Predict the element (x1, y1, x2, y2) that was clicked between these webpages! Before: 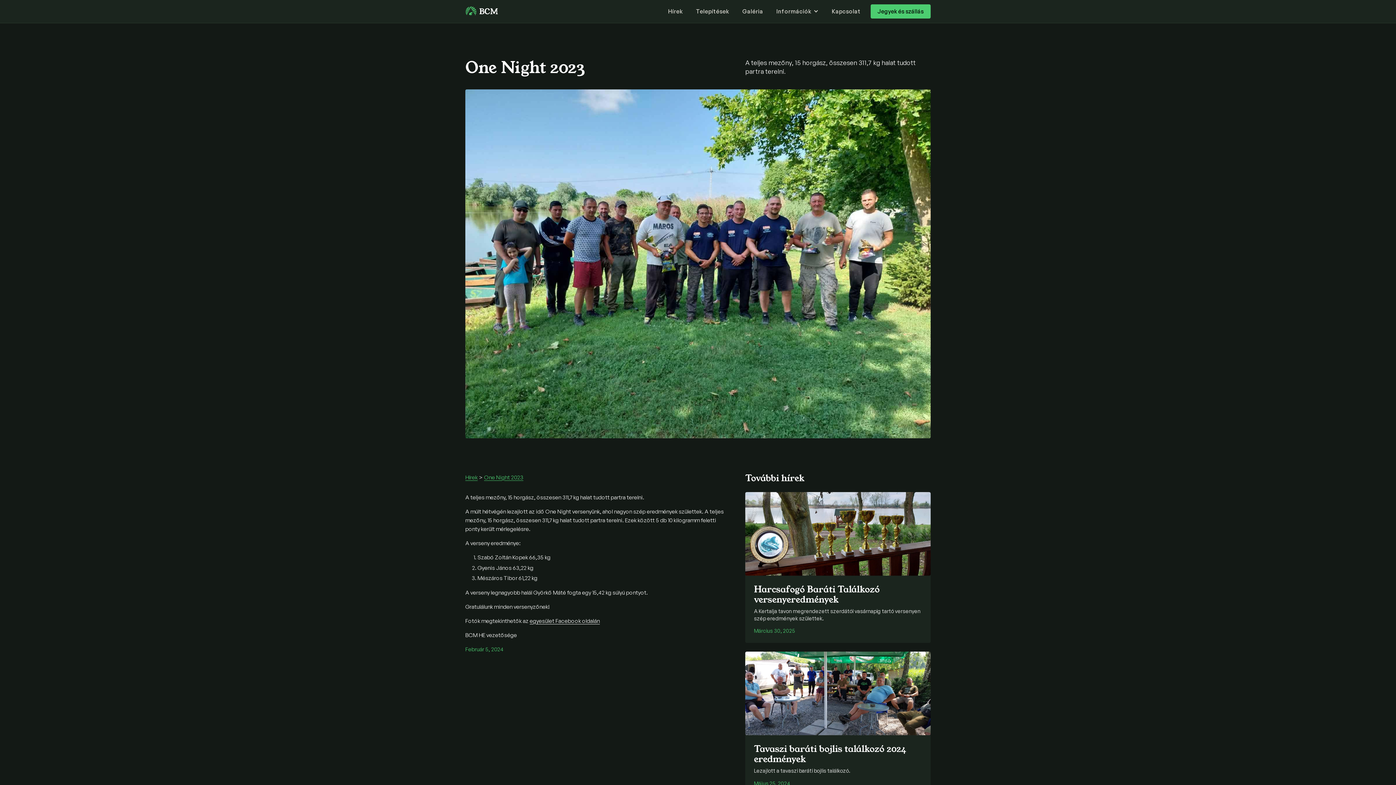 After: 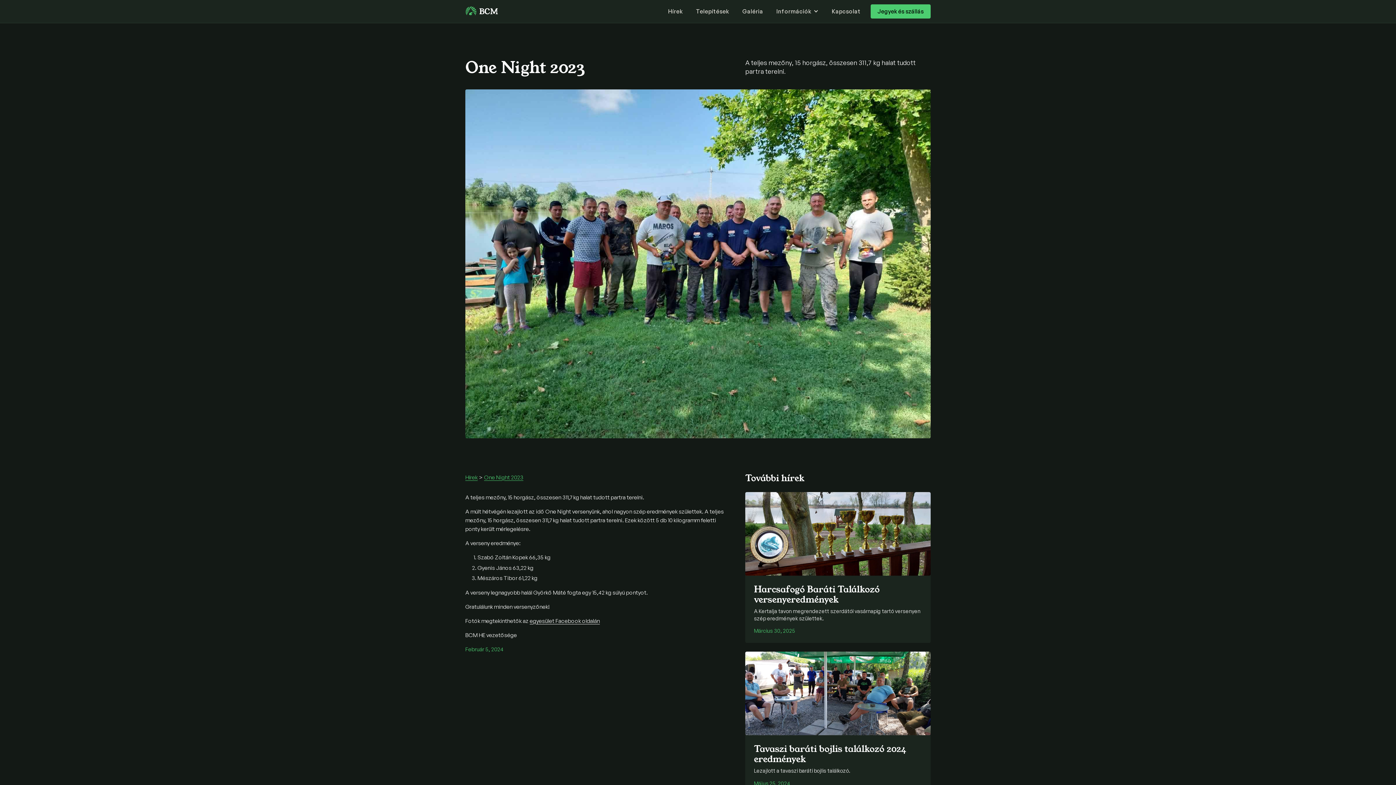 Action: label: One Night 2023 bbox: (484, 473, 523, 482)